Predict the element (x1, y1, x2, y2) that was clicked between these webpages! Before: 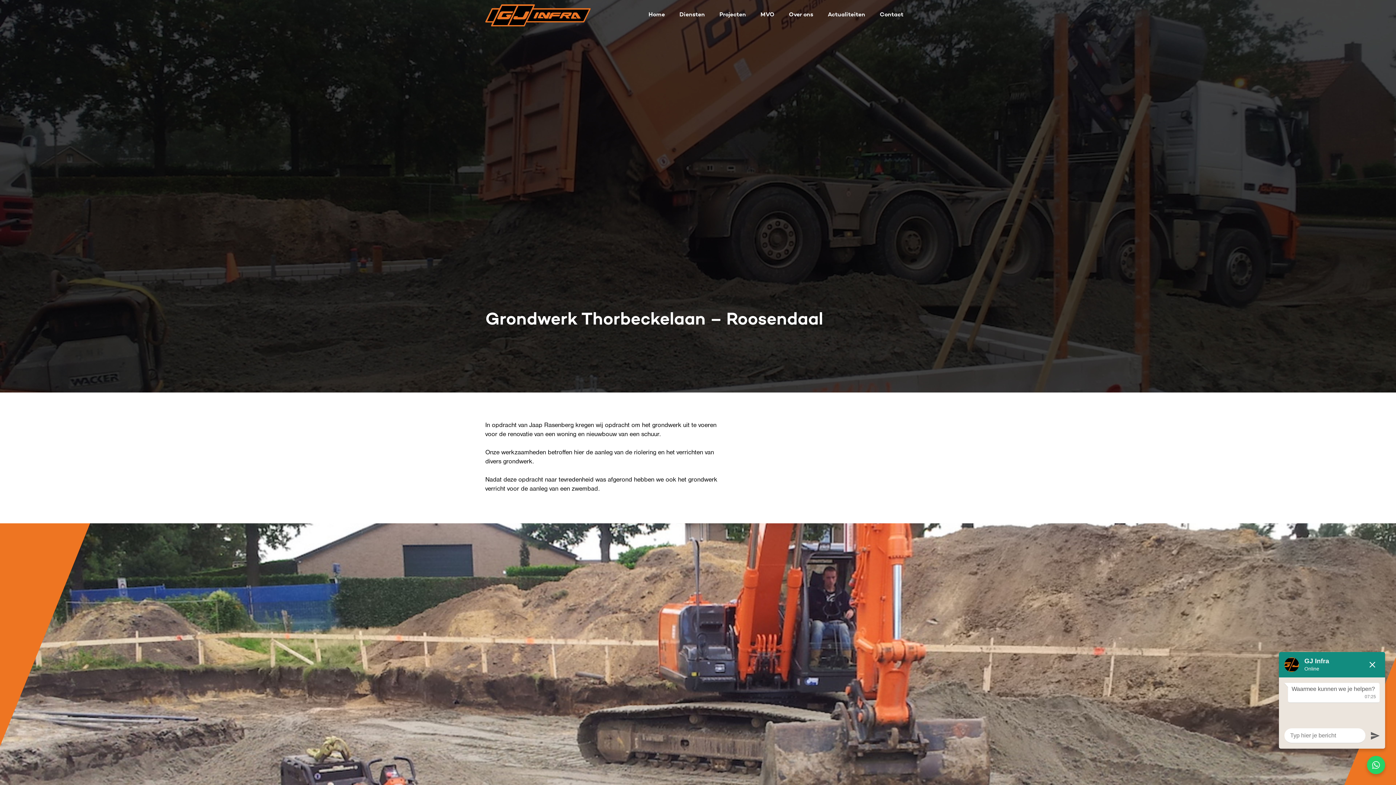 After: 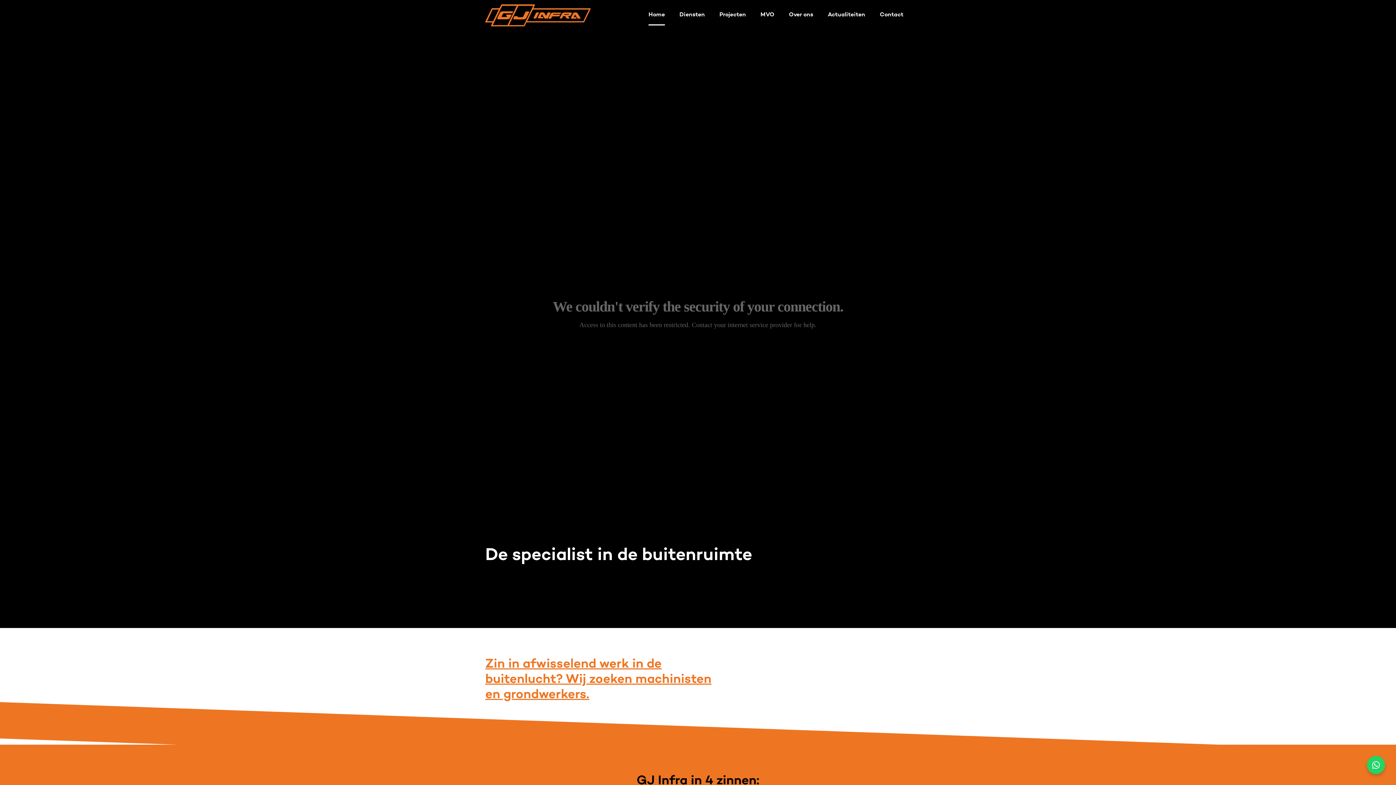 Action: label: Home bbox: (648, 7, 665, 25)